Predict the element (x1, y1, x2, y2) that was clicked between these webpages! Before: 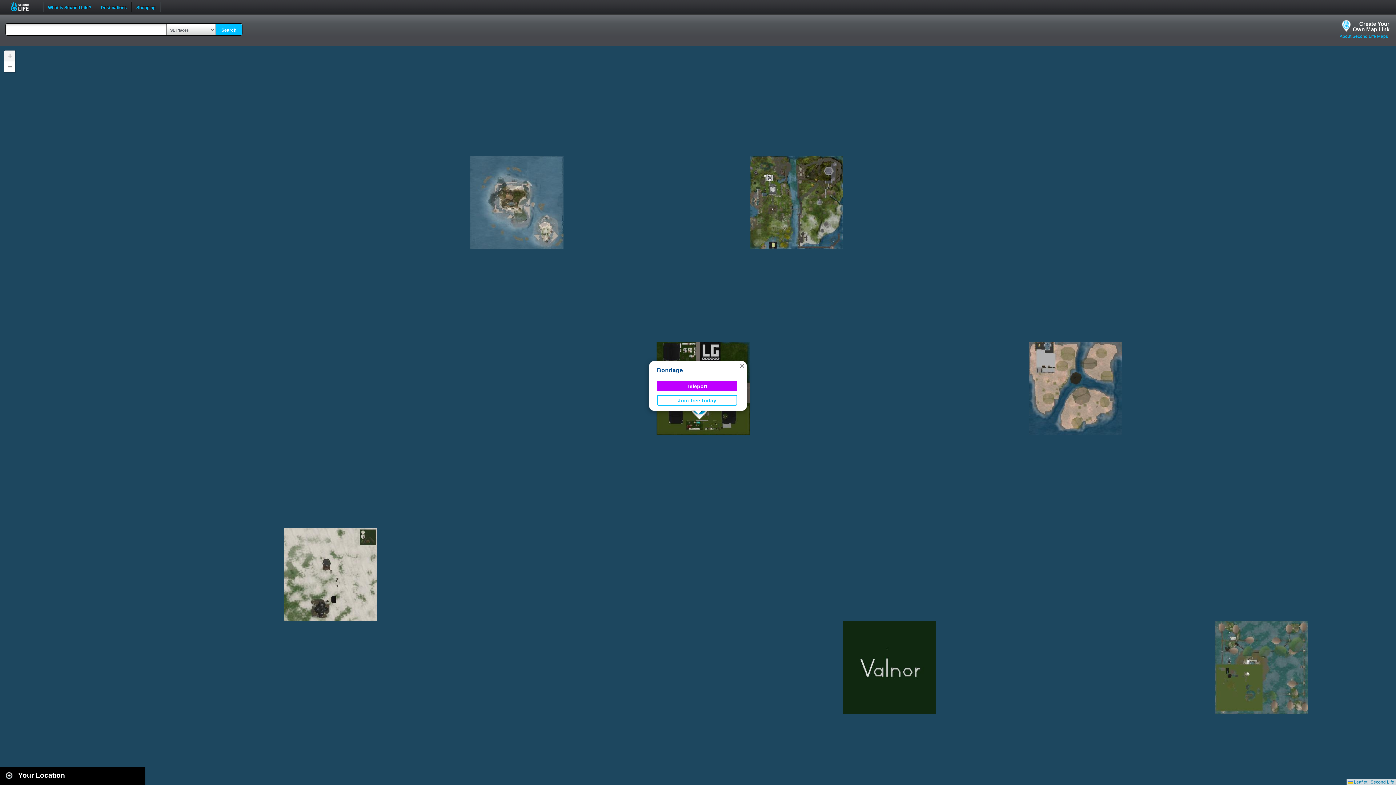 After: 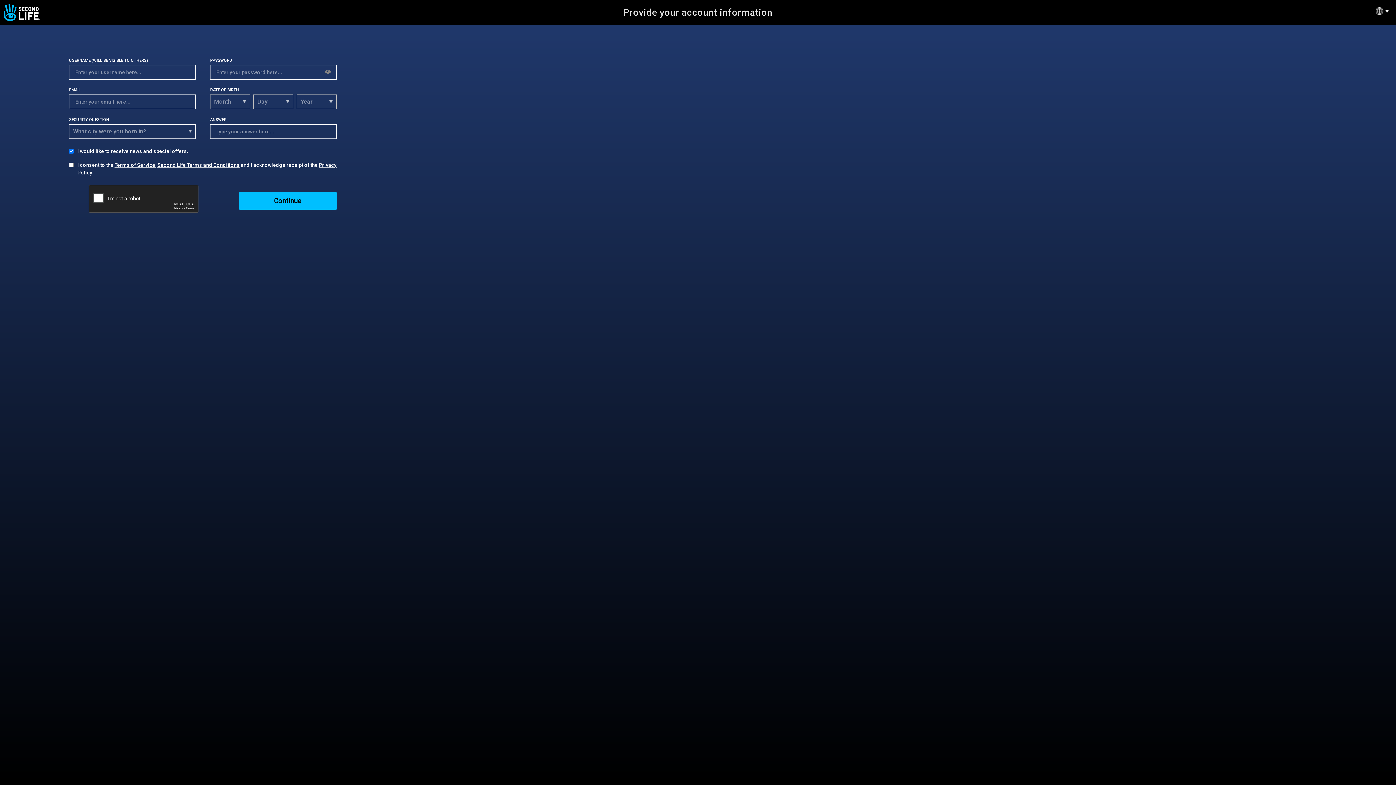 Action: bbox: (657, 395, 737, 405) label: Join free today